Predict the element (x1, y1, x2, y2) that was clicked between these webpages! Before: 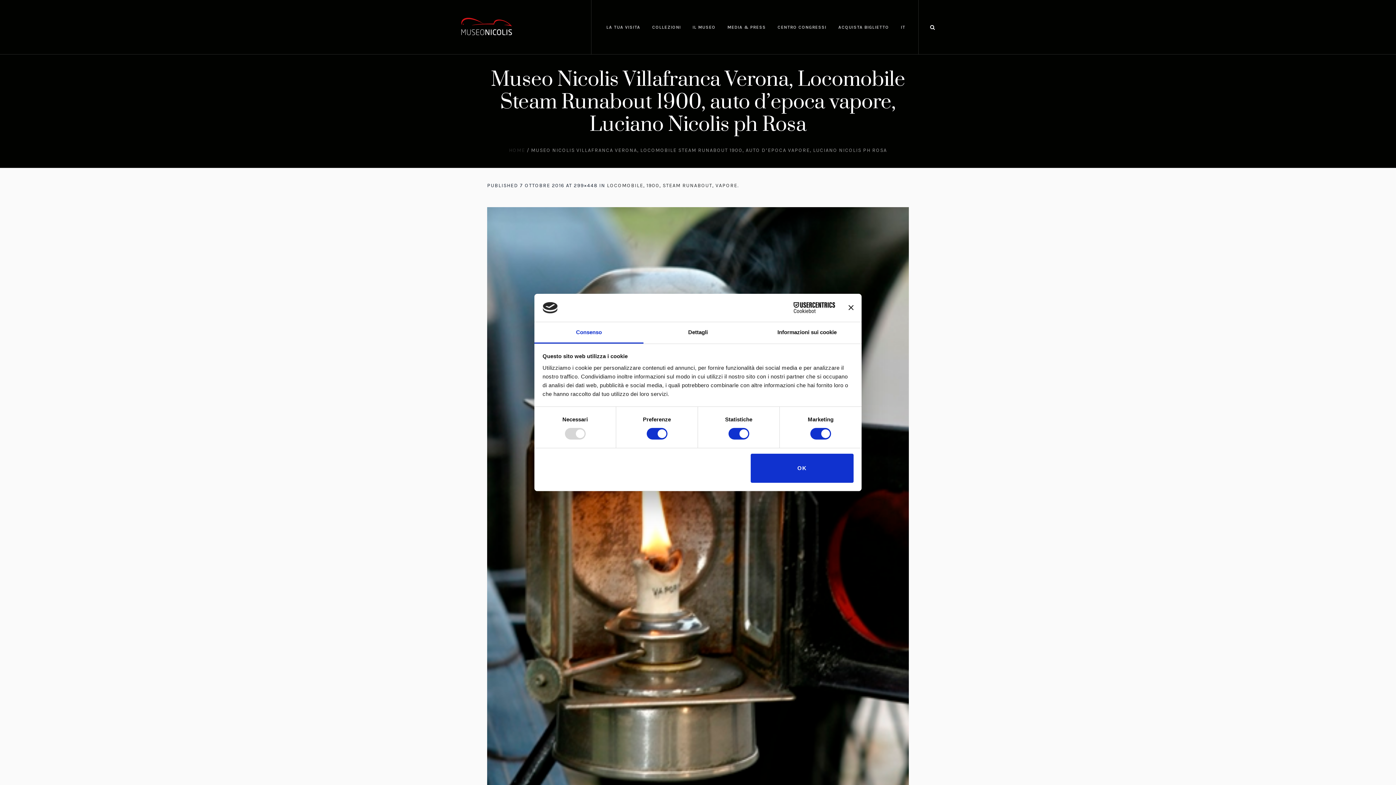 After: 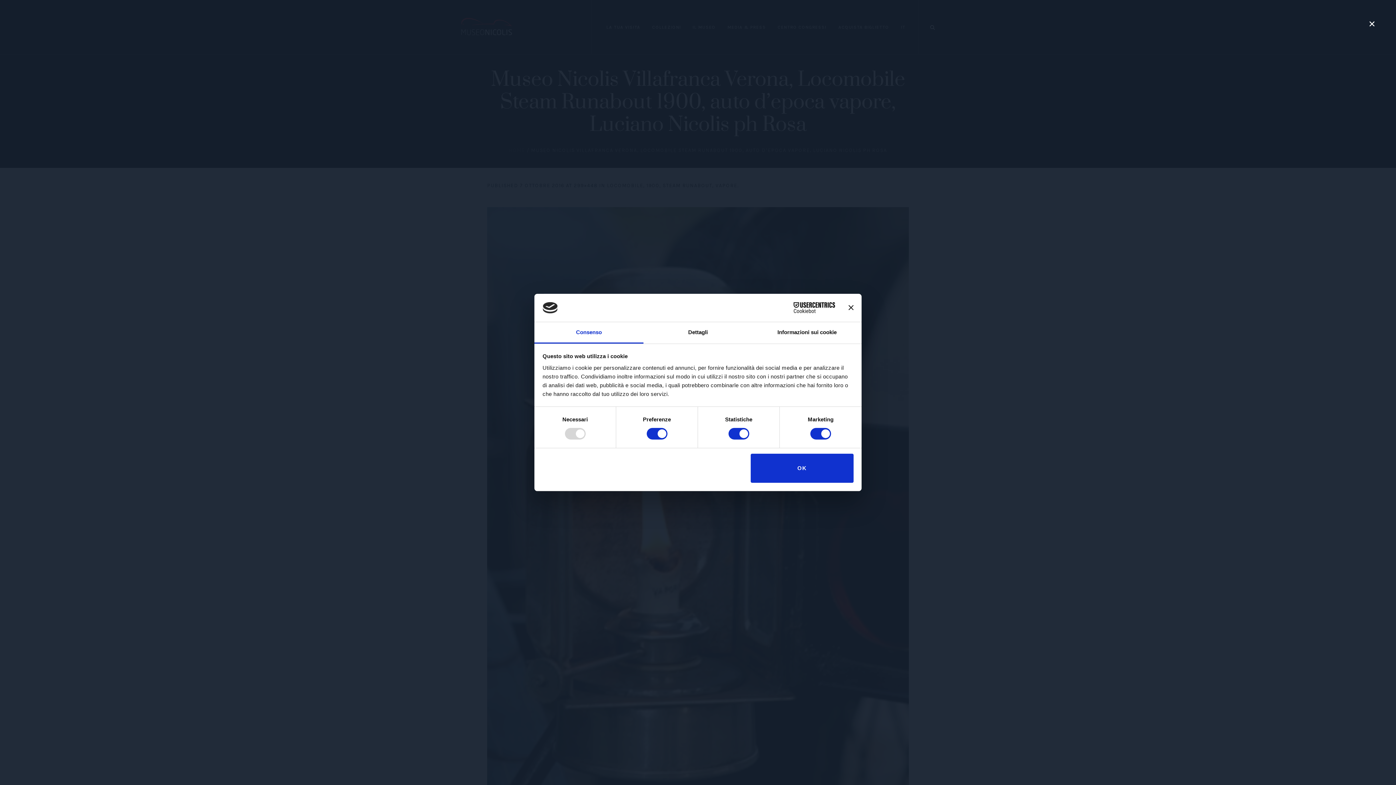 Action: bbox: (929, 23, 936, 30)